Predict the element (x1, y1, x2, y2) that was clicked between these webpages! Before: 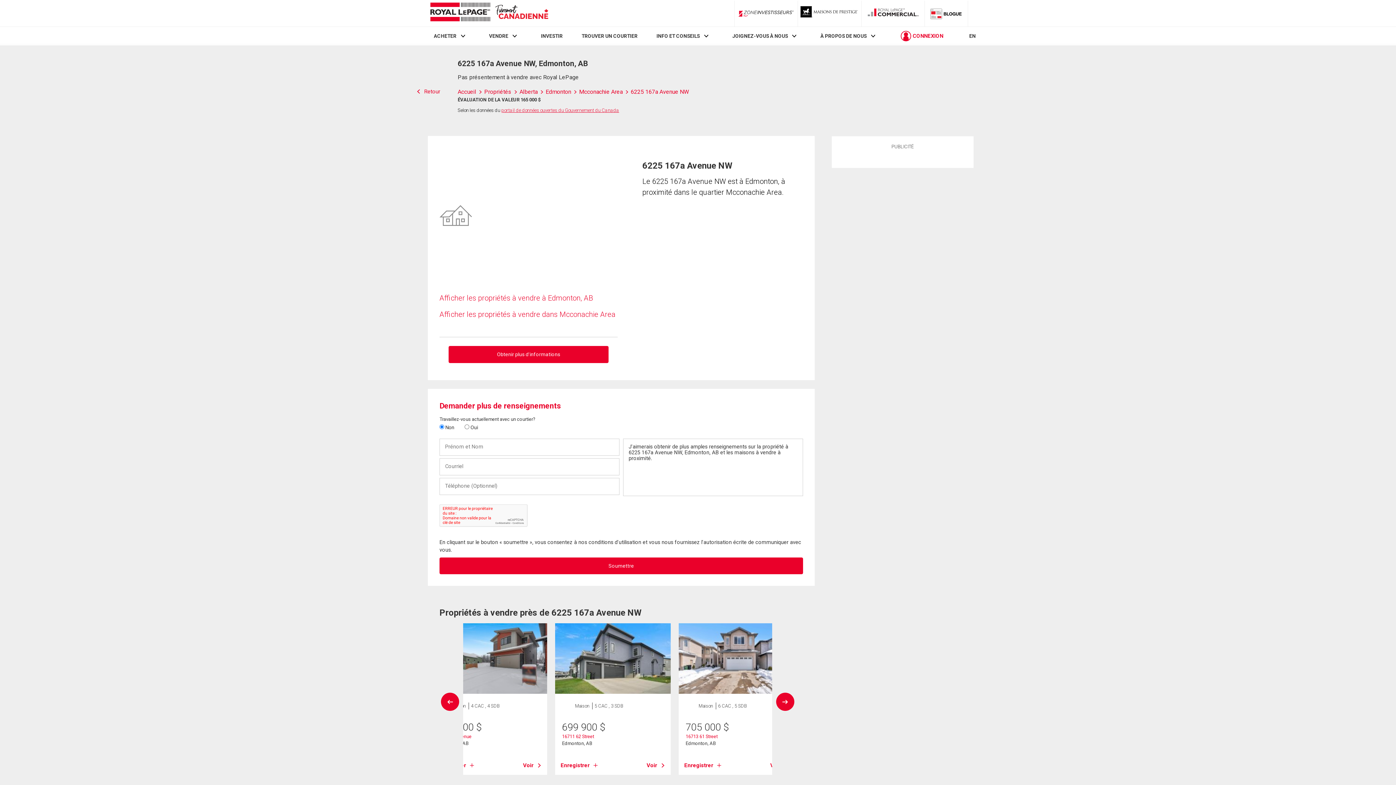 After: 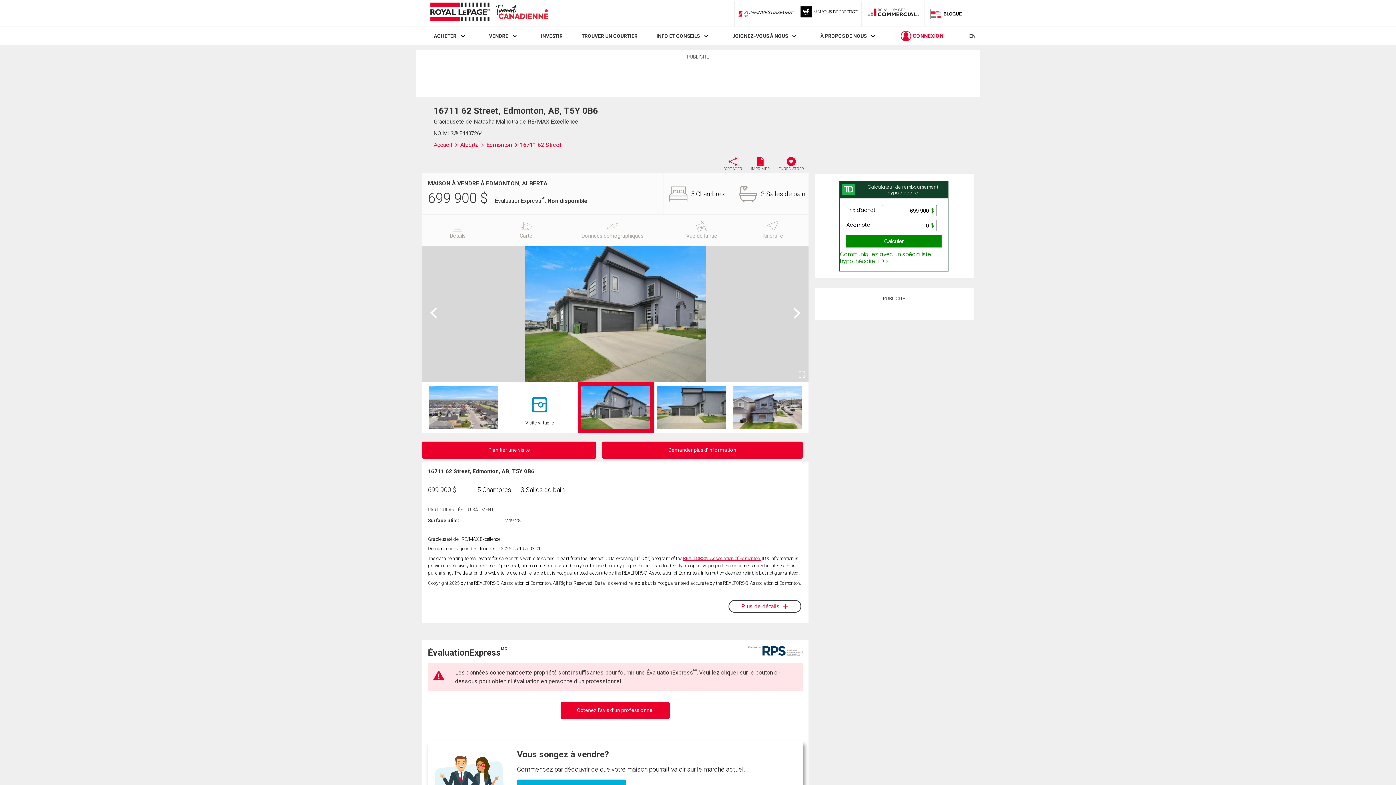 Action: bbox: (646, 761, 665, 769) label: Voir